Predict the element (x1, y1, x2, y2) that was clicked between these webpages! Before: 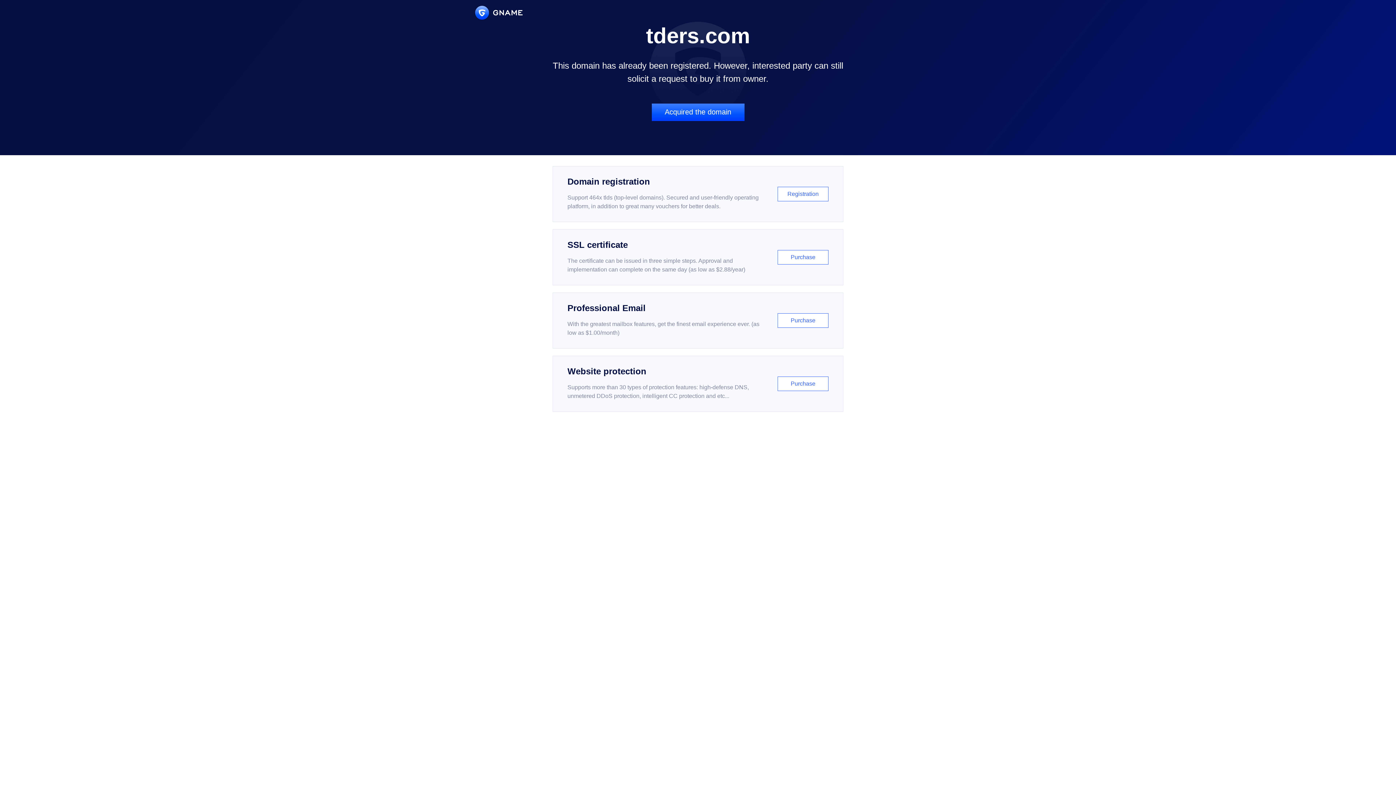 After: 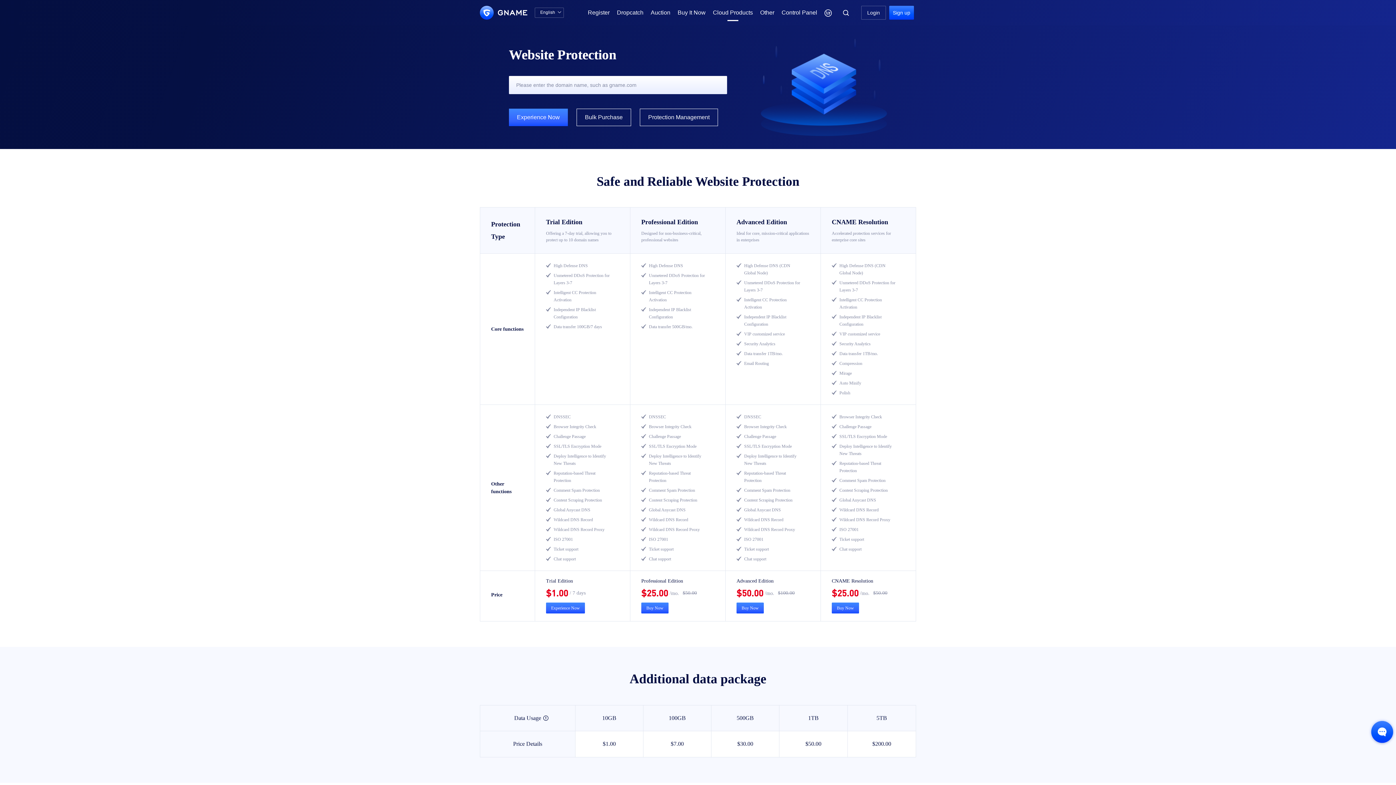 Action: label: Website protection

Supports more than 30 types of protection features: high-defense DNS, unmetered DDoS protection, intelligent CC protection and etc...

Purchase bbox: (552, 356, 843, 412)